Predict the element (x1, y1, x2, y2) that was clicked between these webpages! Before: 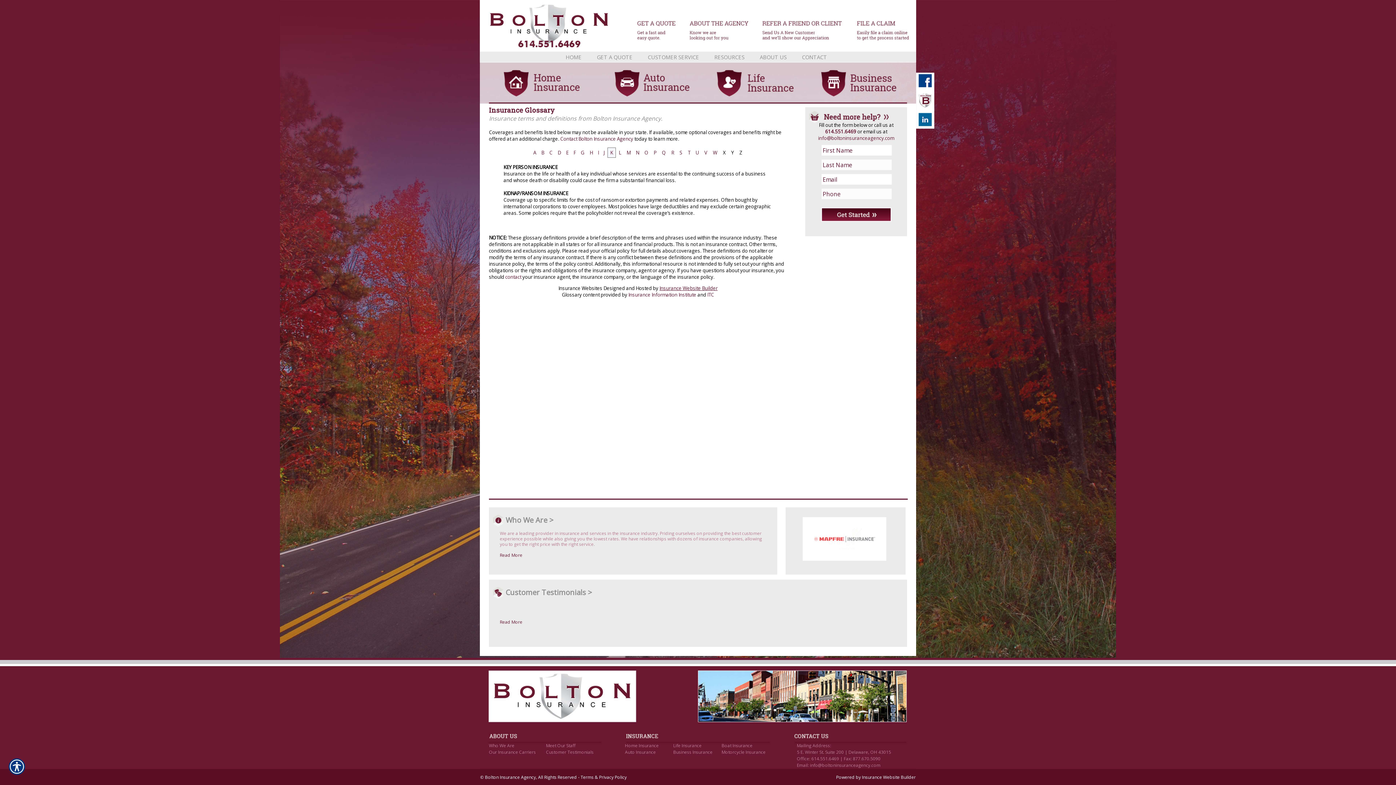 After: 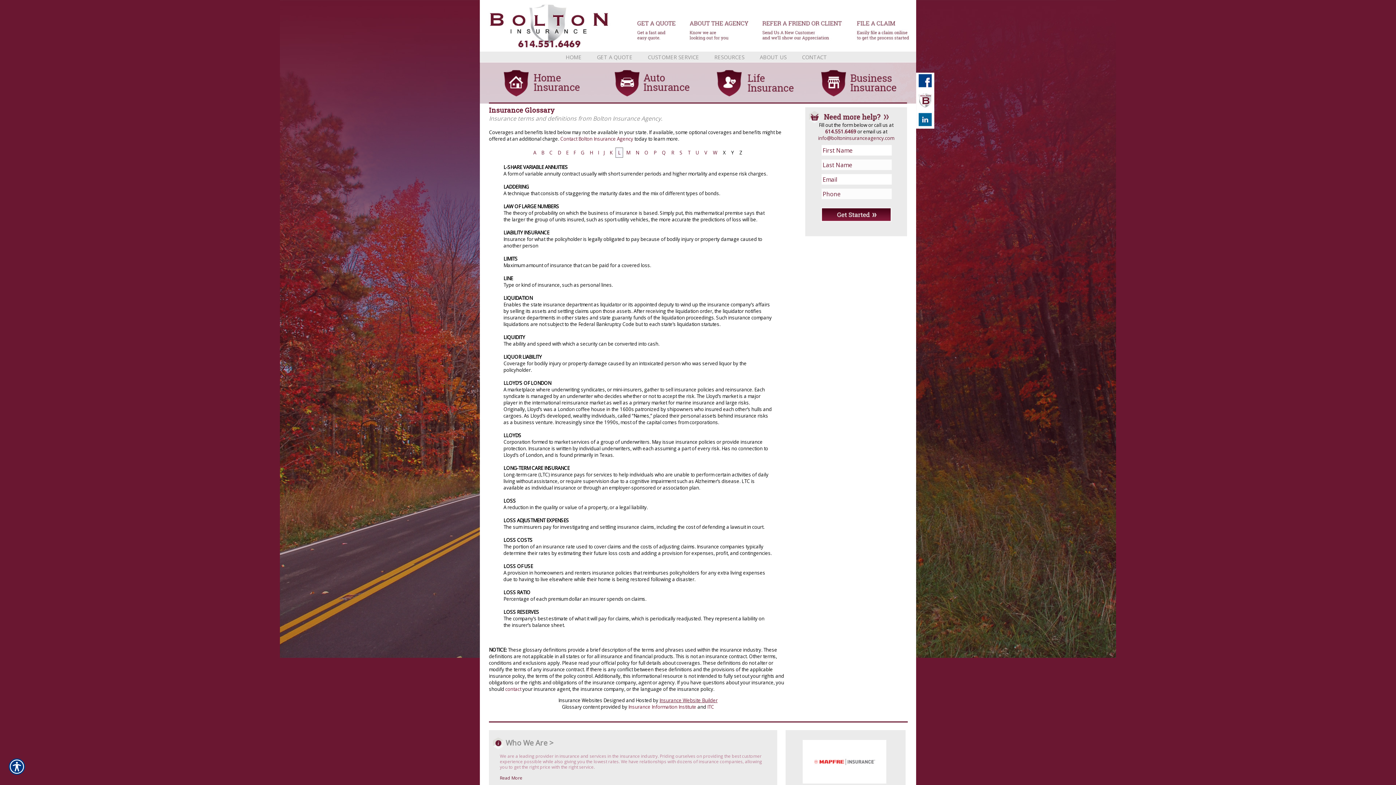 Action: label: L bbox: (618, 149, 621, 156)